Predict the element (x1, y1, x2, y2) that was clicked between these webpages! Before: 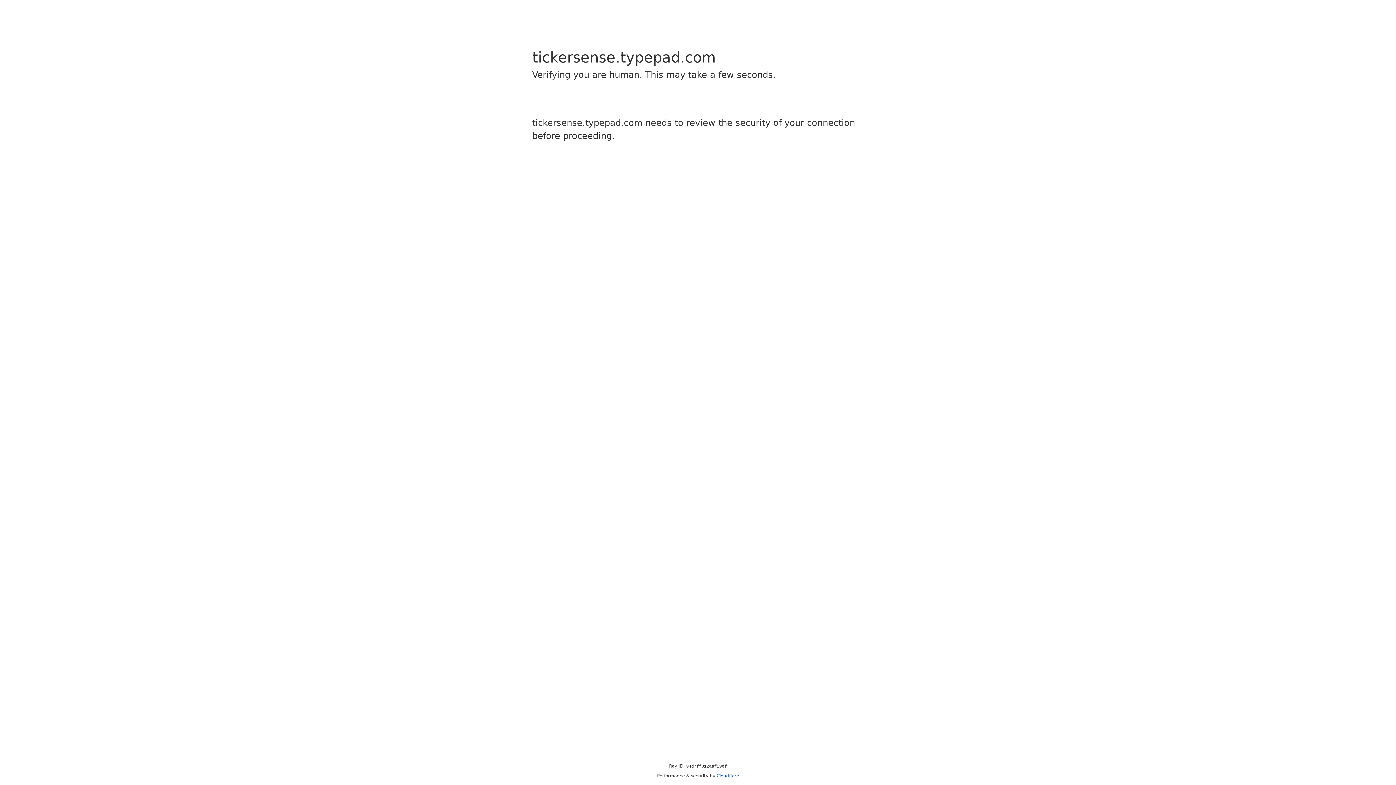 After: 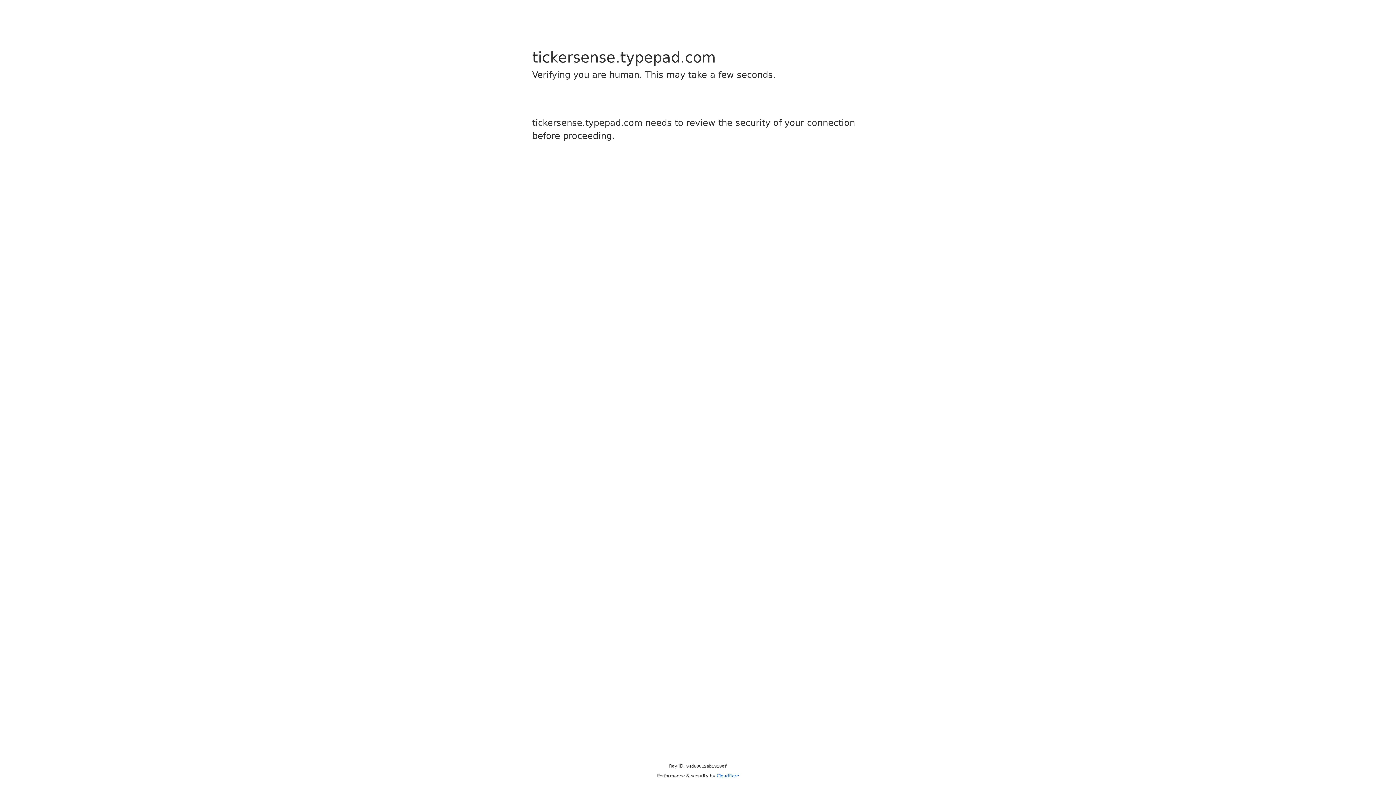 Action: bbox: (716, 773, 739, 778) label: Cloudflare